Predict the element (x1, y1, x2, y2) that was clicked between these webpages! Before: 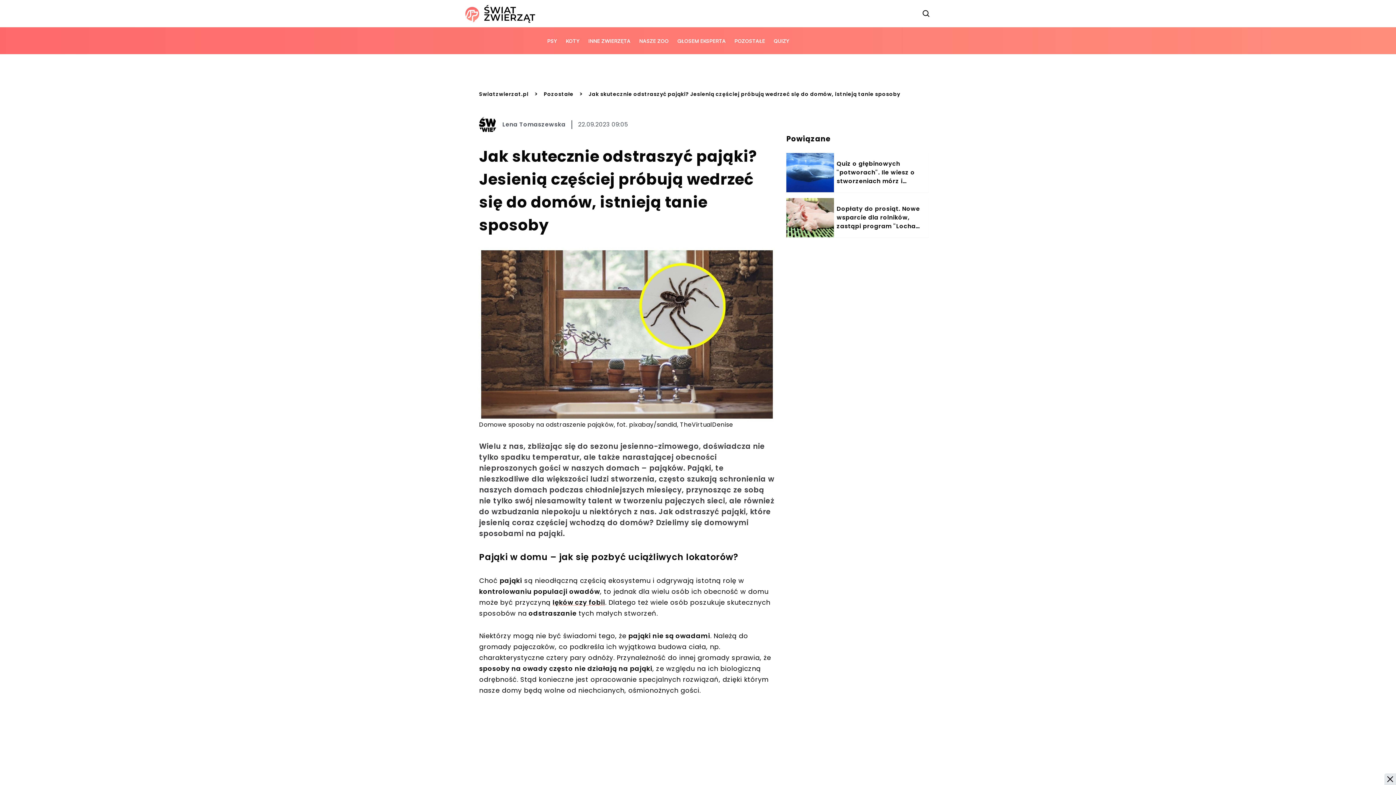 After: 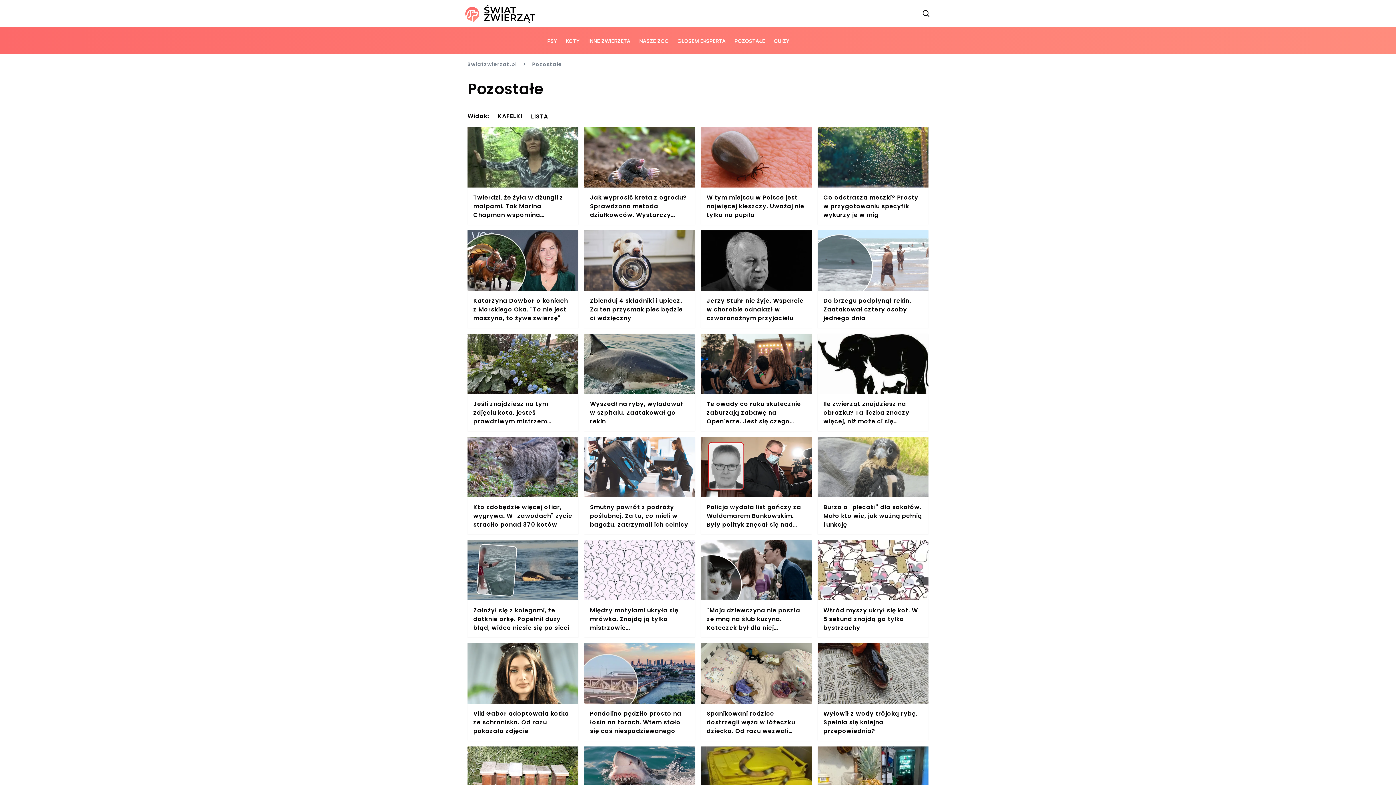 Action: bbox: (543, 90, 573, 98) label: Pozostałe